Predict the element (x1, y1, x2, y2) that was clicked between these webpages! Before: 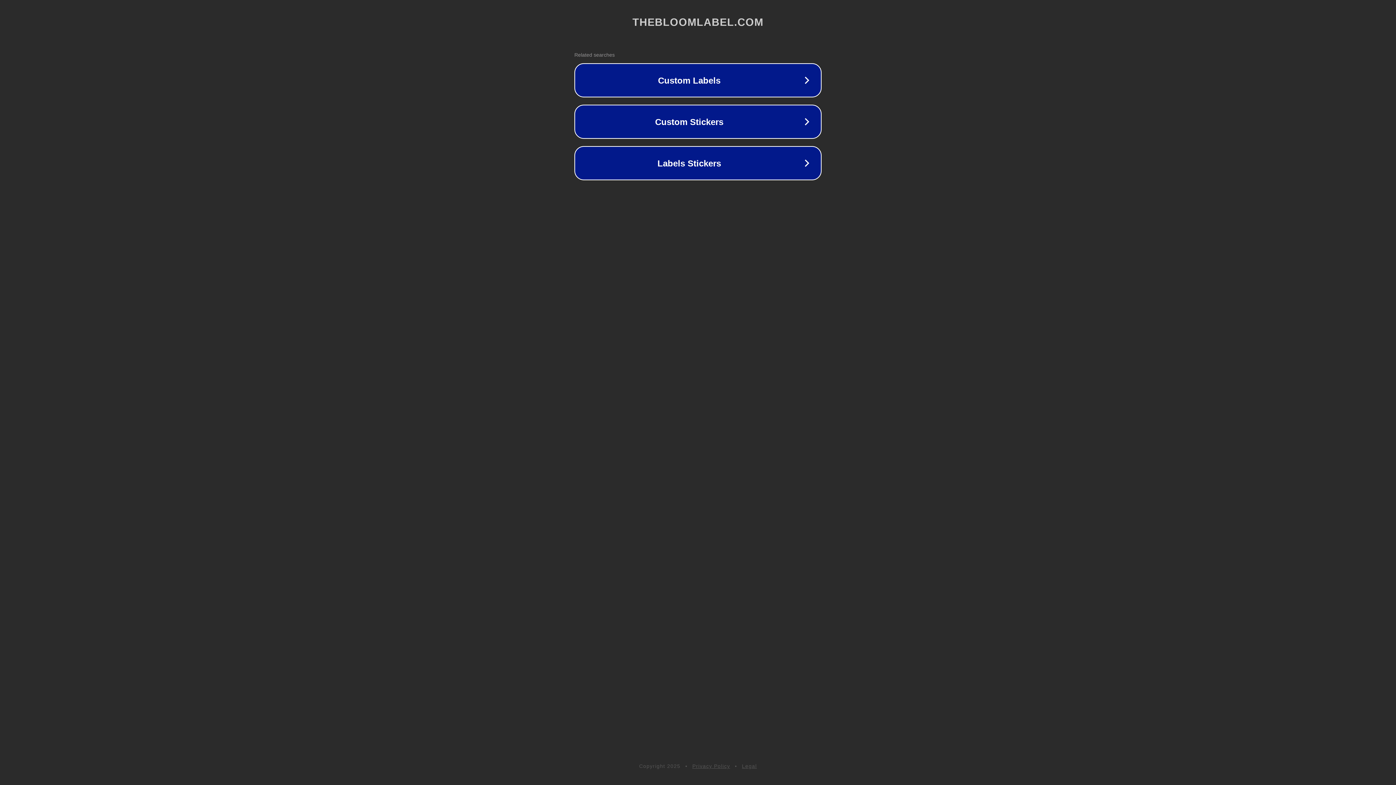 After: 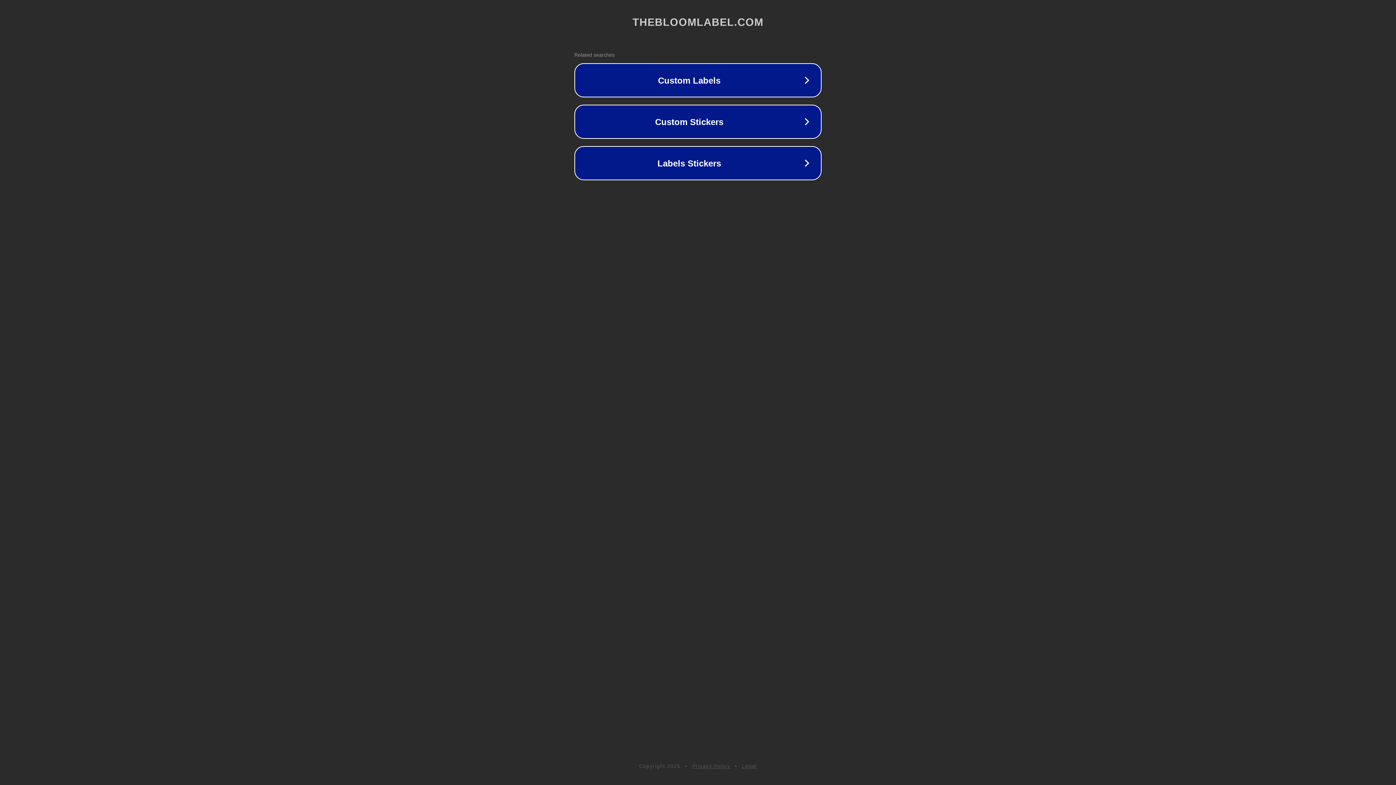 Action: label: Legal bbox: (742, 763, 757, 769)